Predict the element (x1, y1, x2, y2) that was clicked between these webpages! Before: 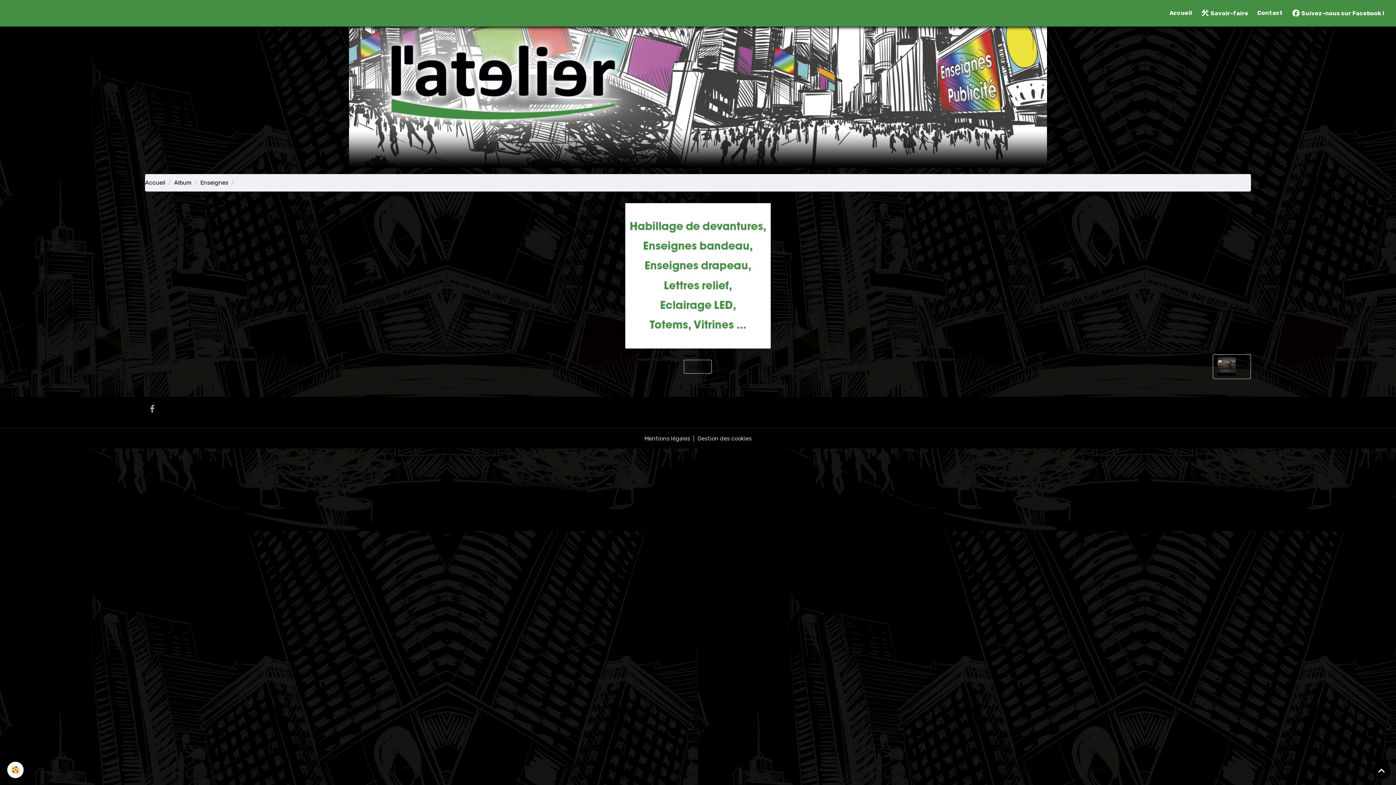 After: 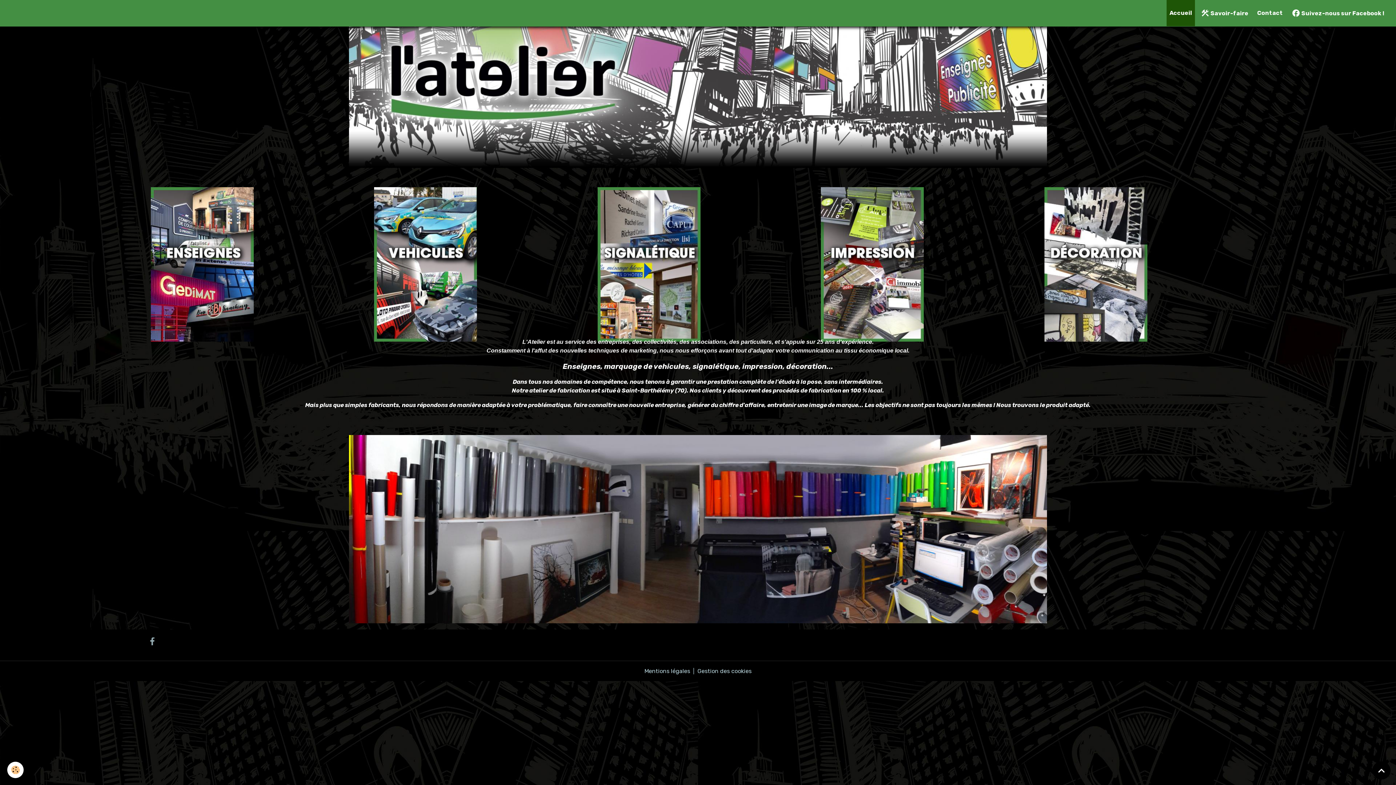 Action: label: Accueil bbox: (1166, 0, 1195, 26)